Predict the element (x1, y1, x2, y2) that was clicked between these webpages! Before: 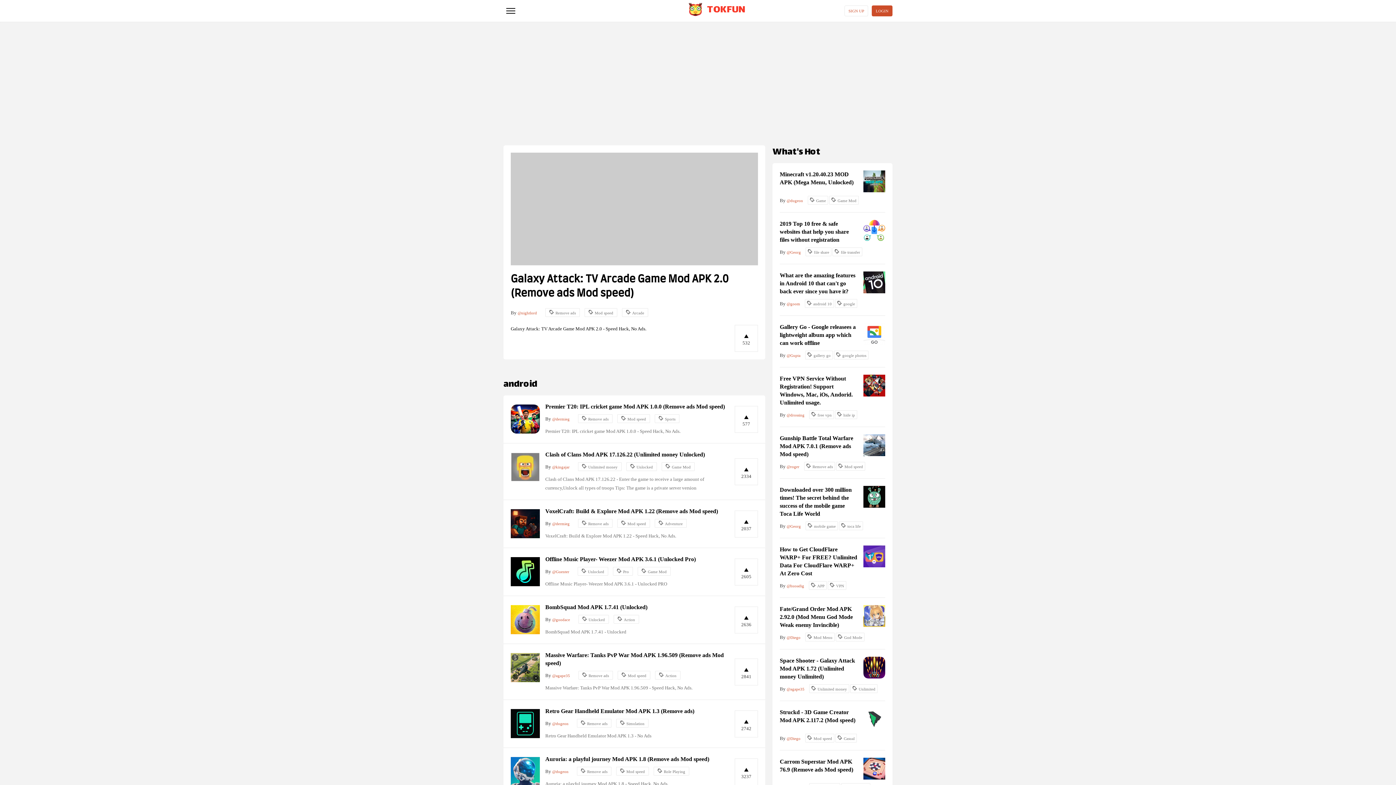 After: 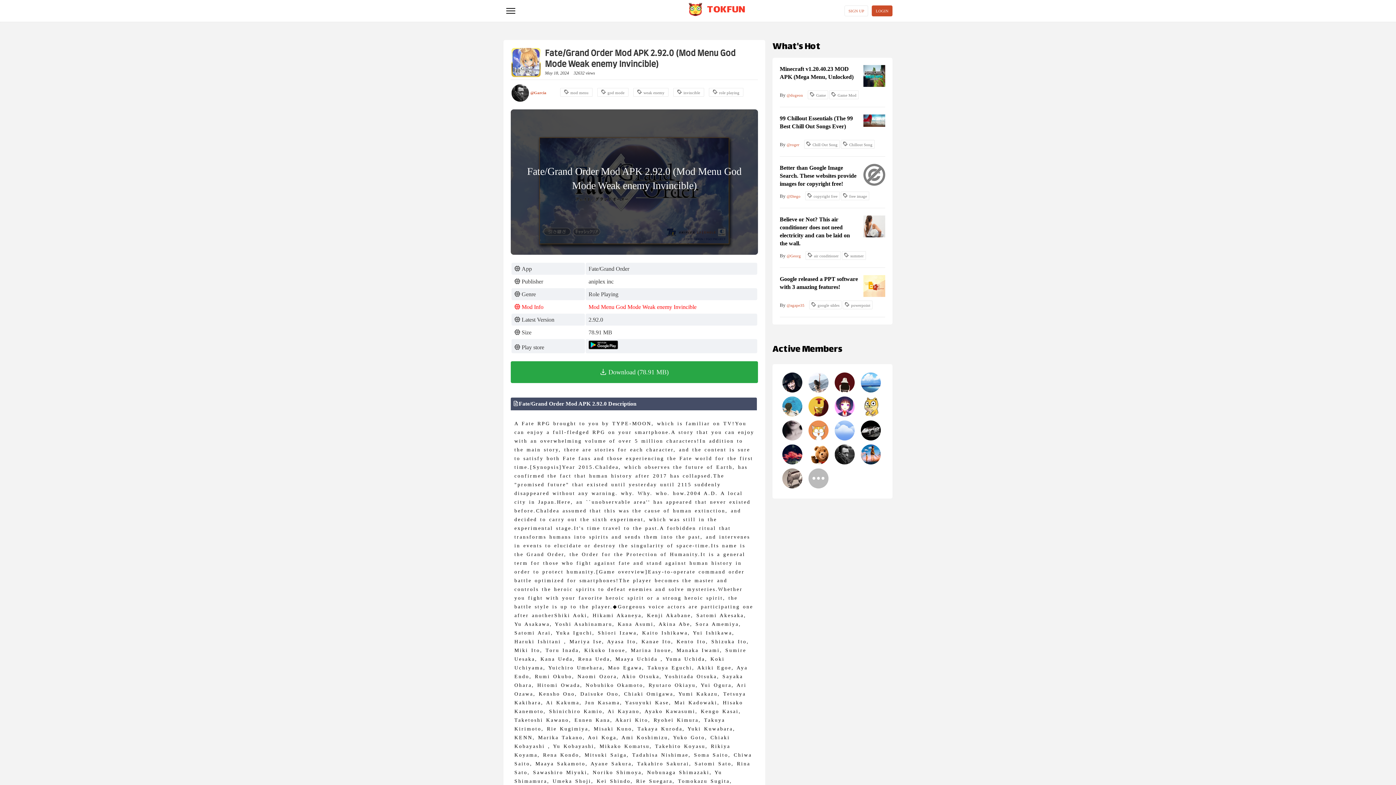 Action: bbox: (863, 605, 885, 627)